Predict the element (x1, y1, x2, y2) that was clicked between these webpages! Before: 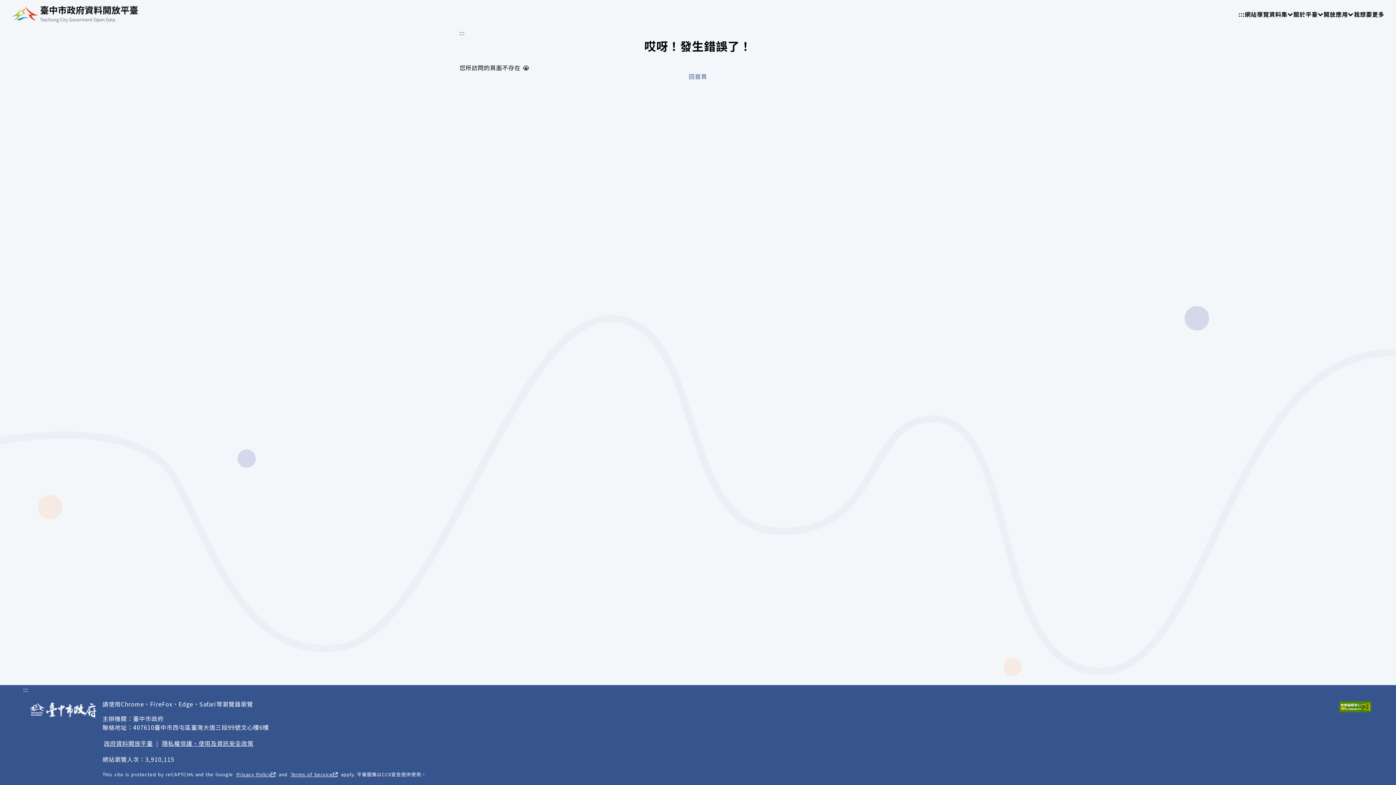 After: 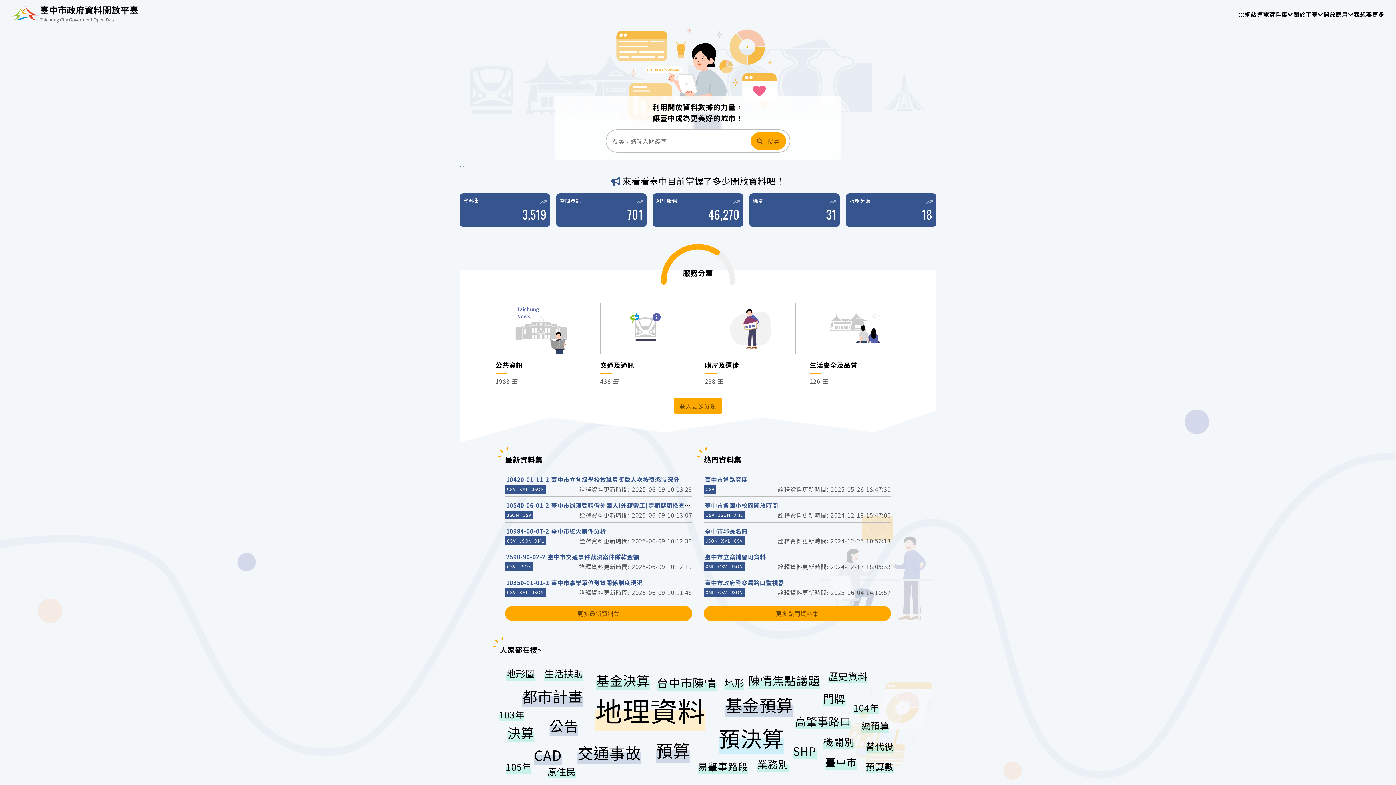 Action: bbox: (689, 72, 707, 80) label: 回首頁